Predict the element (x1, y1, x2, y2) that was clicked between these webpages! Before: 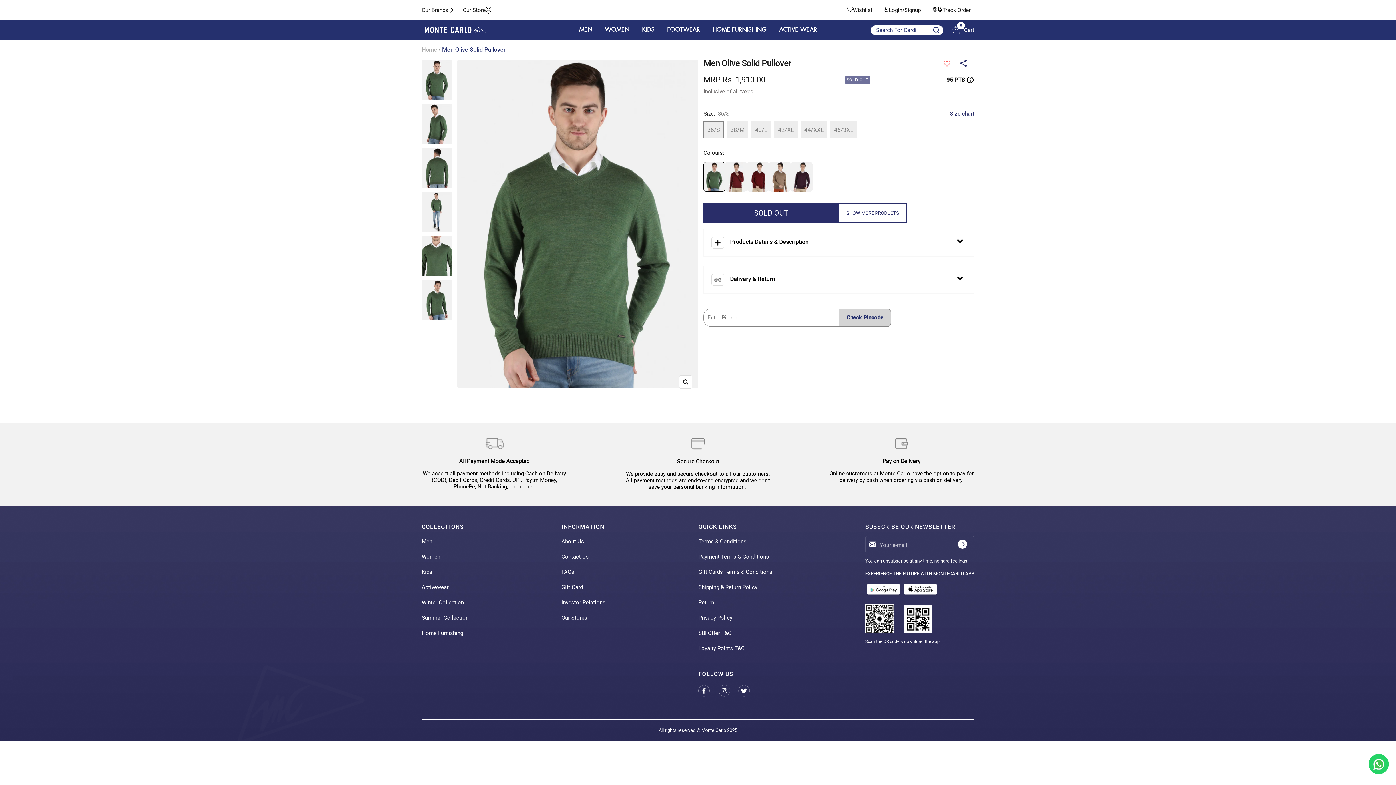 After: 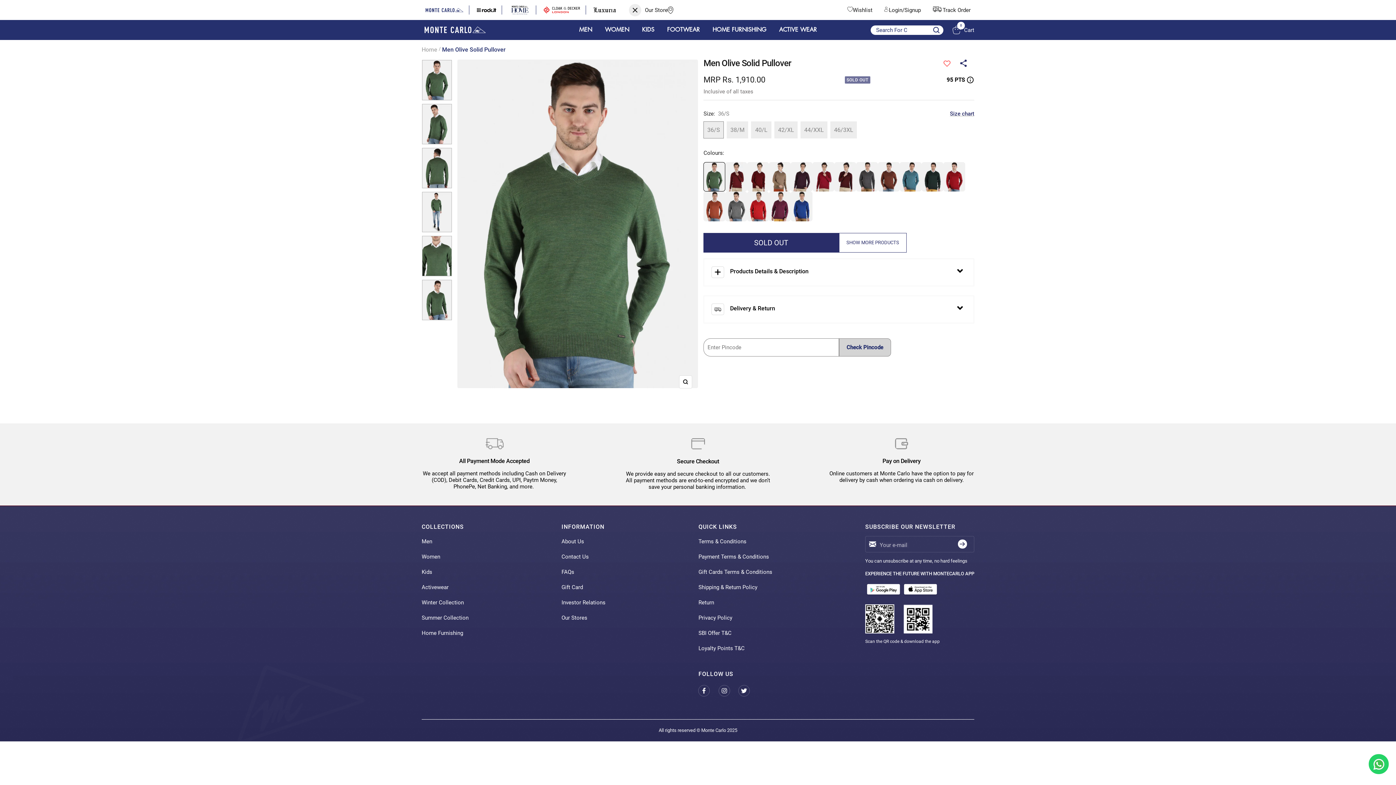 Action: label: Our Brands bbox: (421, 5, 455, 14)